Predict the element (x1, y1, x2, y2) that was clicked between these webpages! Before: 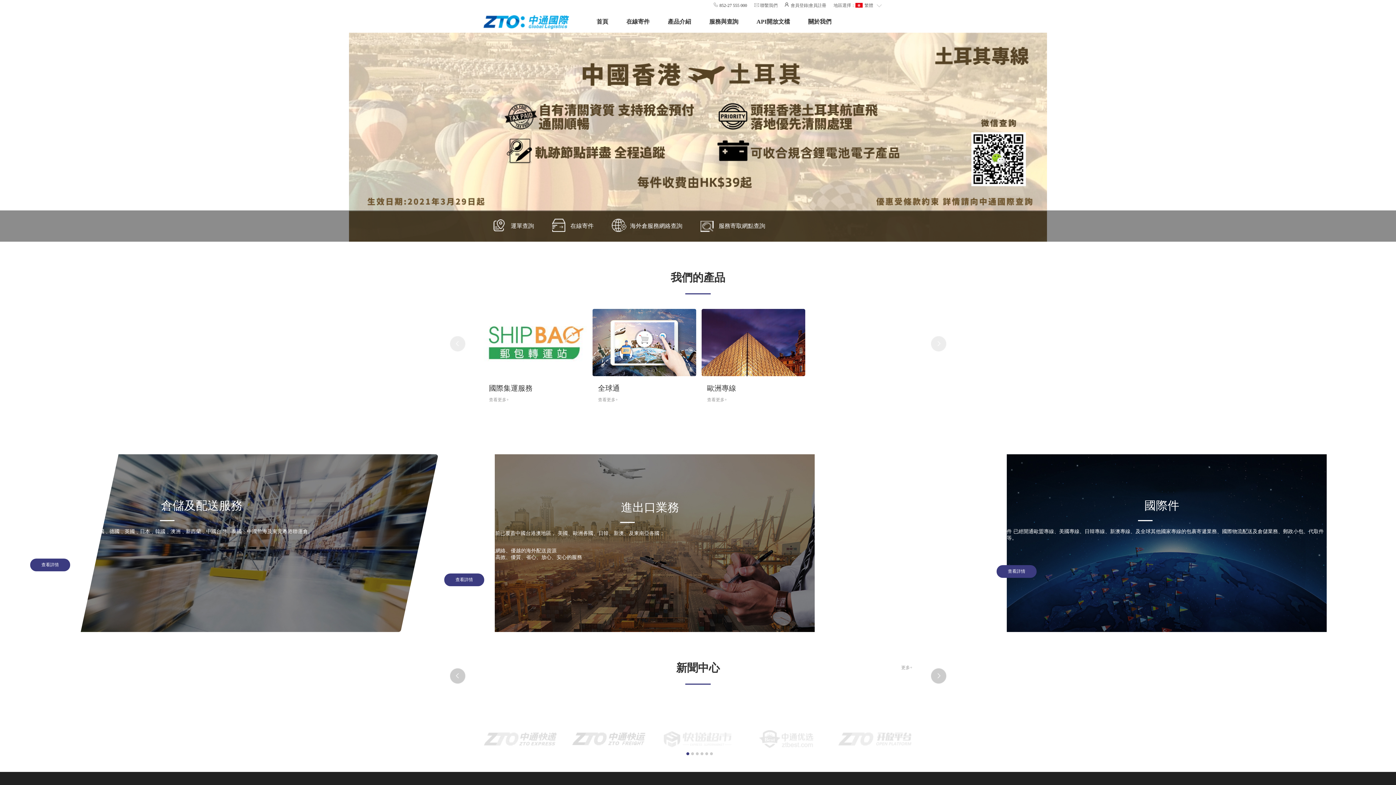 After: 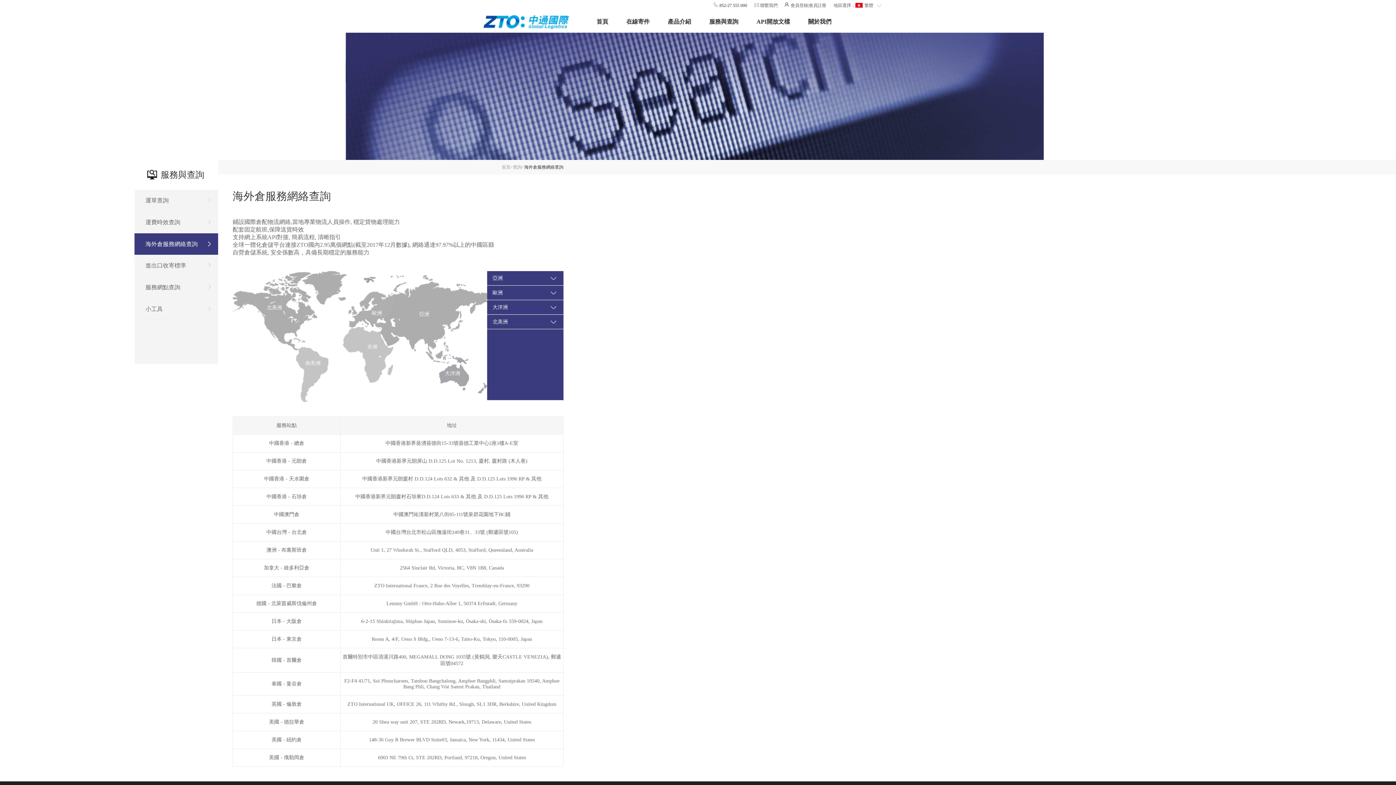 Action: label: 海外倉服務網絡查詢 bbox: (630, 222, 682, 229)